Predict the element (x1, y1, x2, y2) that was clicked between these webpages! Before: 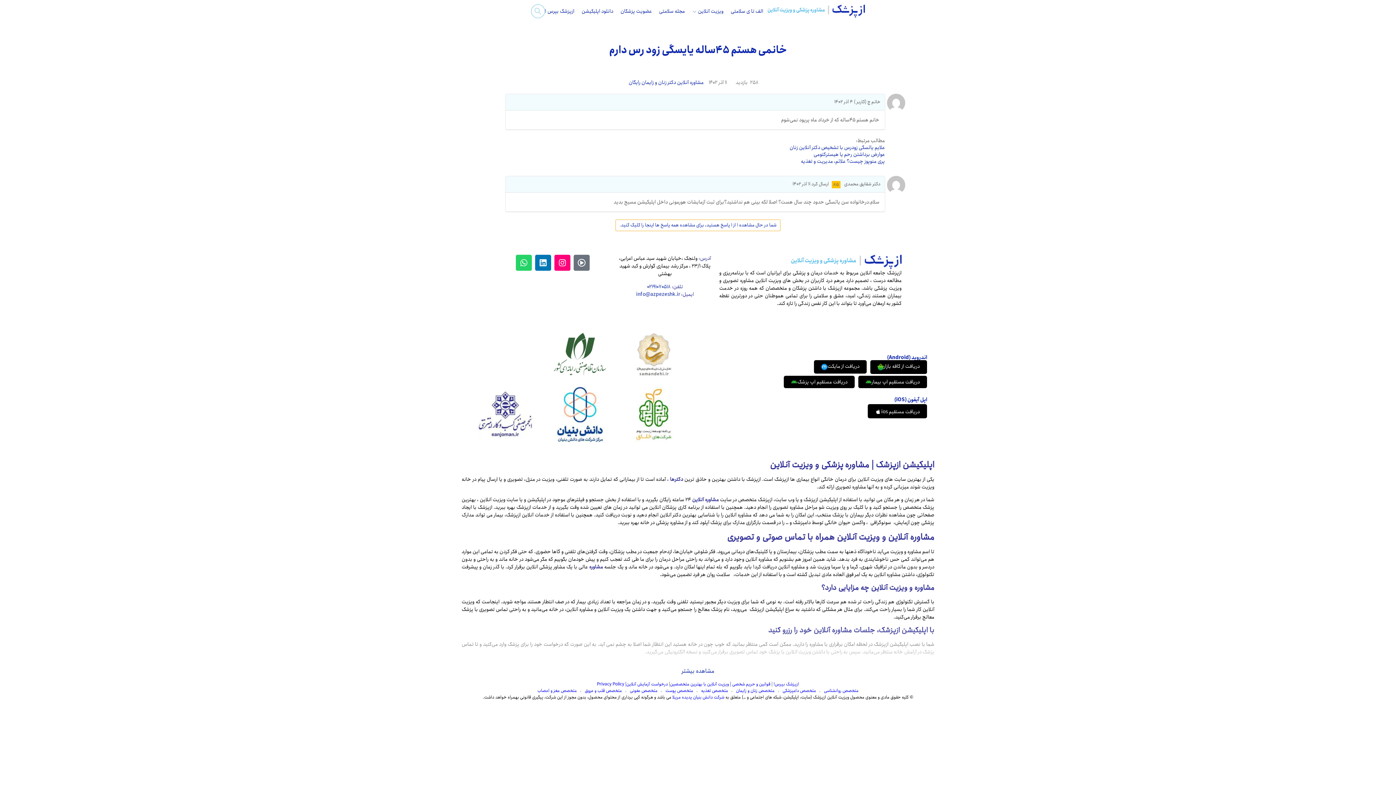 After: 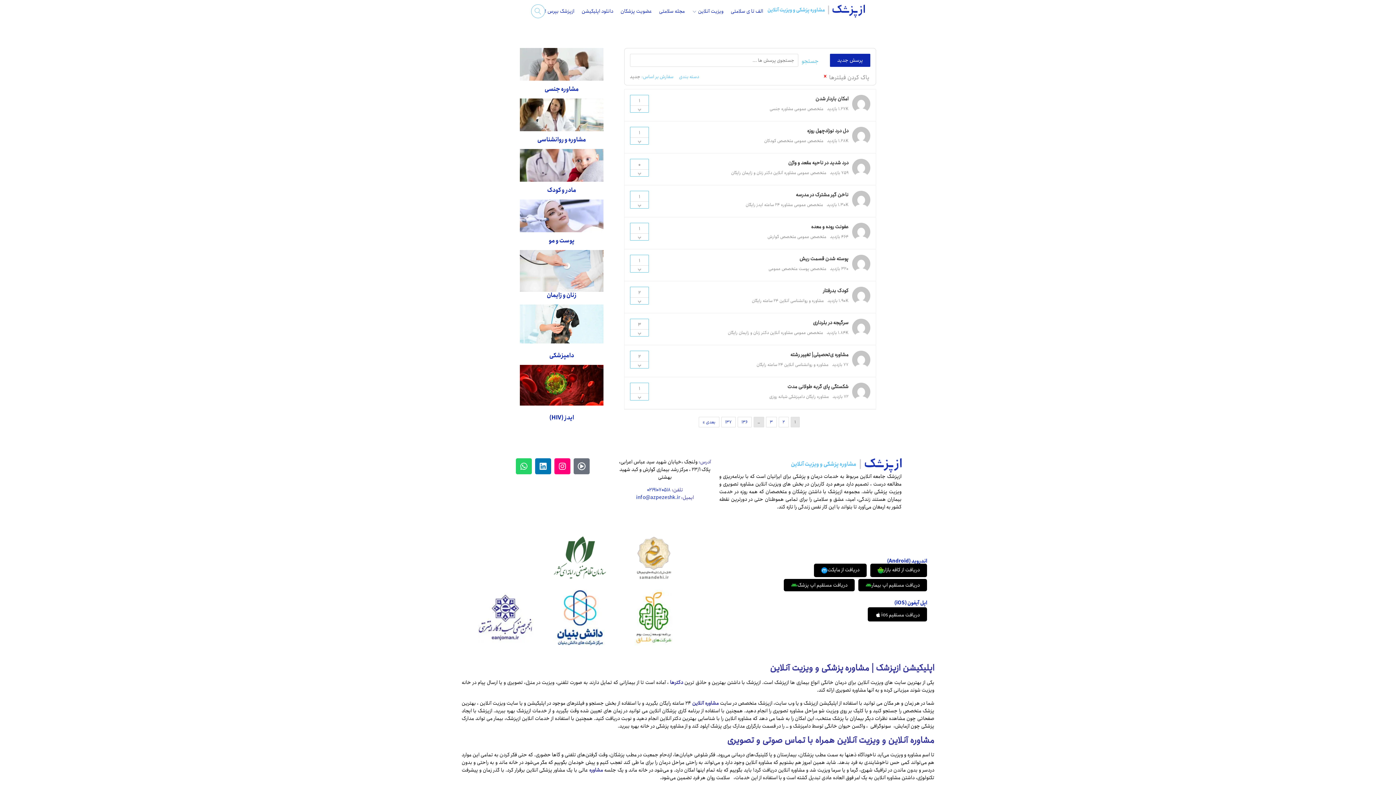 Action: bbox: (773, 684, 799, 691) label: ازپزشک بپرس!